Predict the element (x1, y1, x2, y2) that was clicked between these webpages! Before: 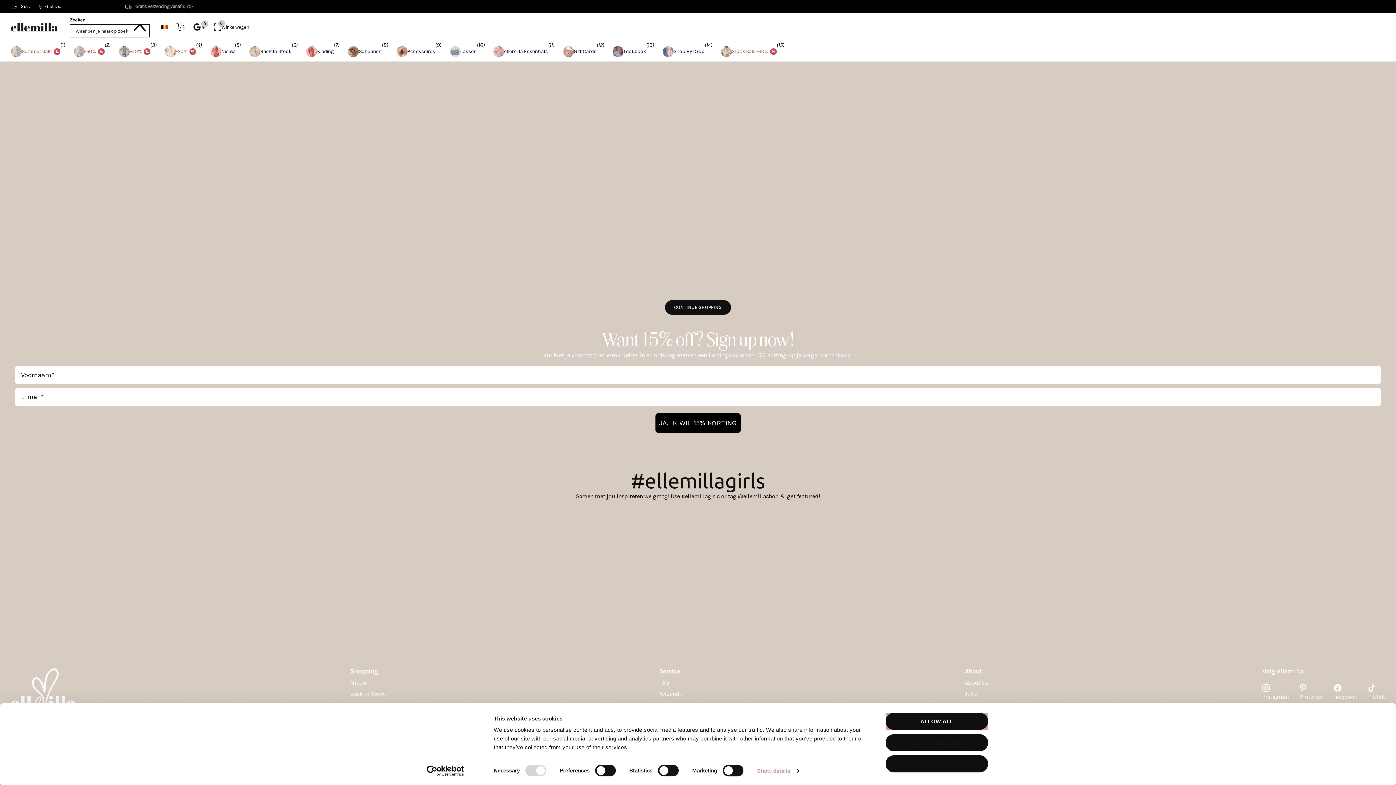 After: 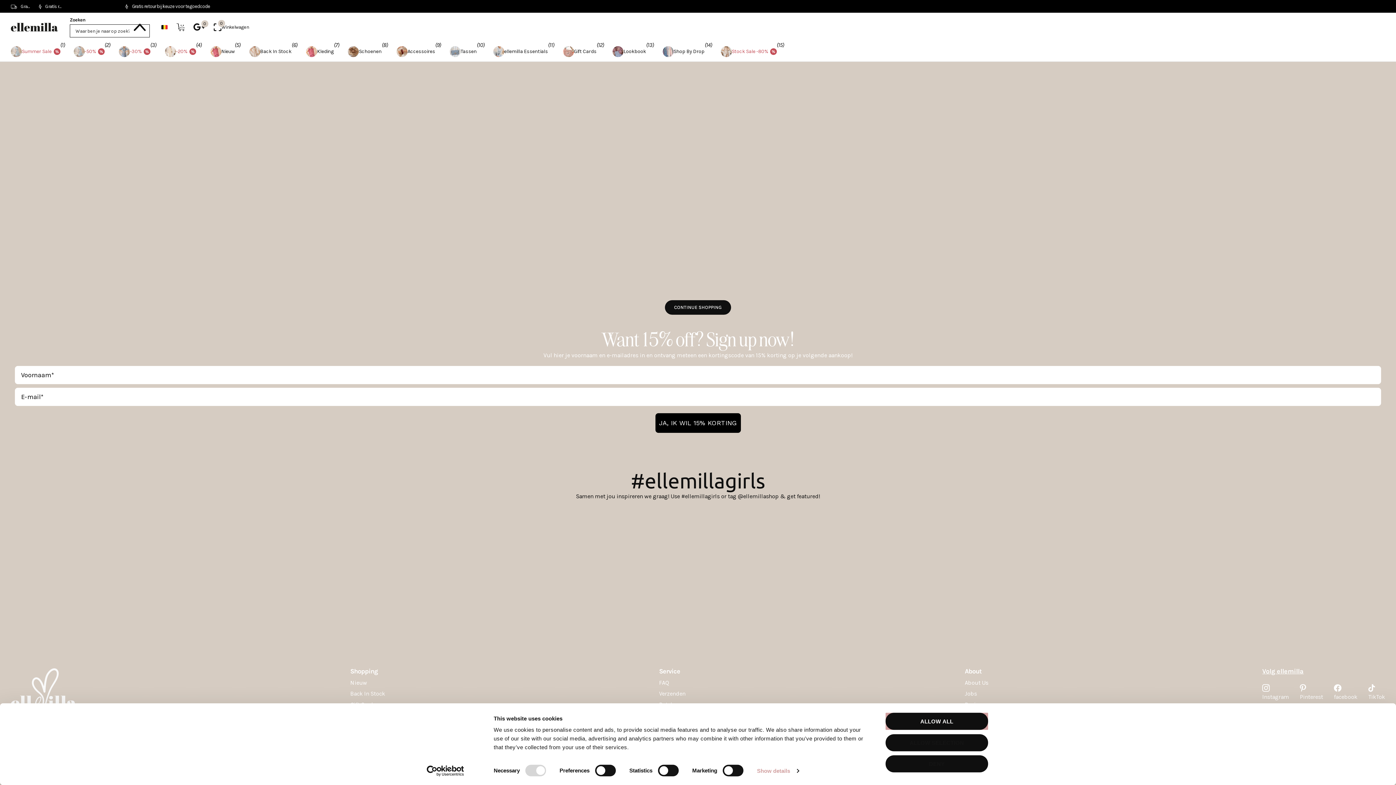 Action: bbox: (161, 19, 167, 35)